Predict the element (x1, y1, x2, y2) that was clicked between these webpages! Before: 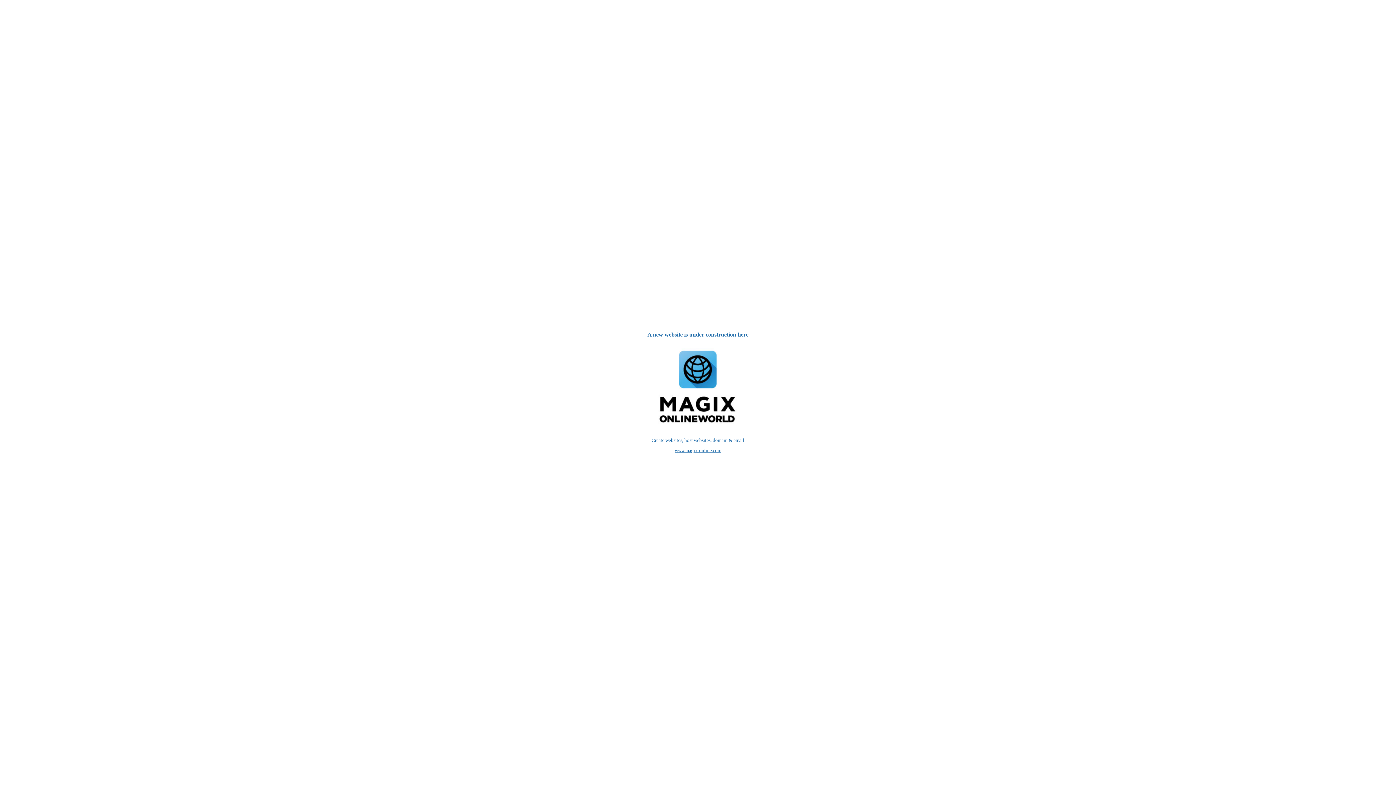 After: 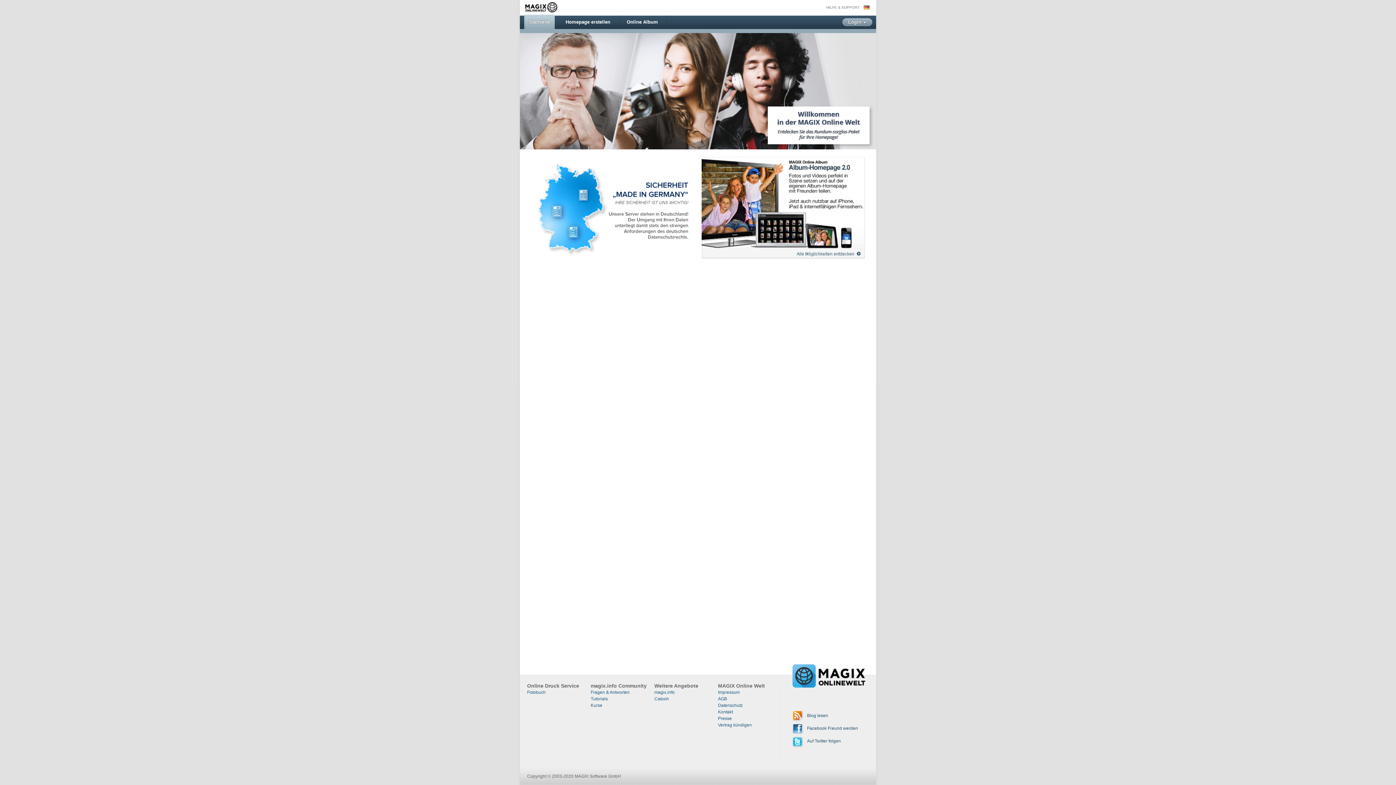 Action: bbox: (652, 429, 743, 434)